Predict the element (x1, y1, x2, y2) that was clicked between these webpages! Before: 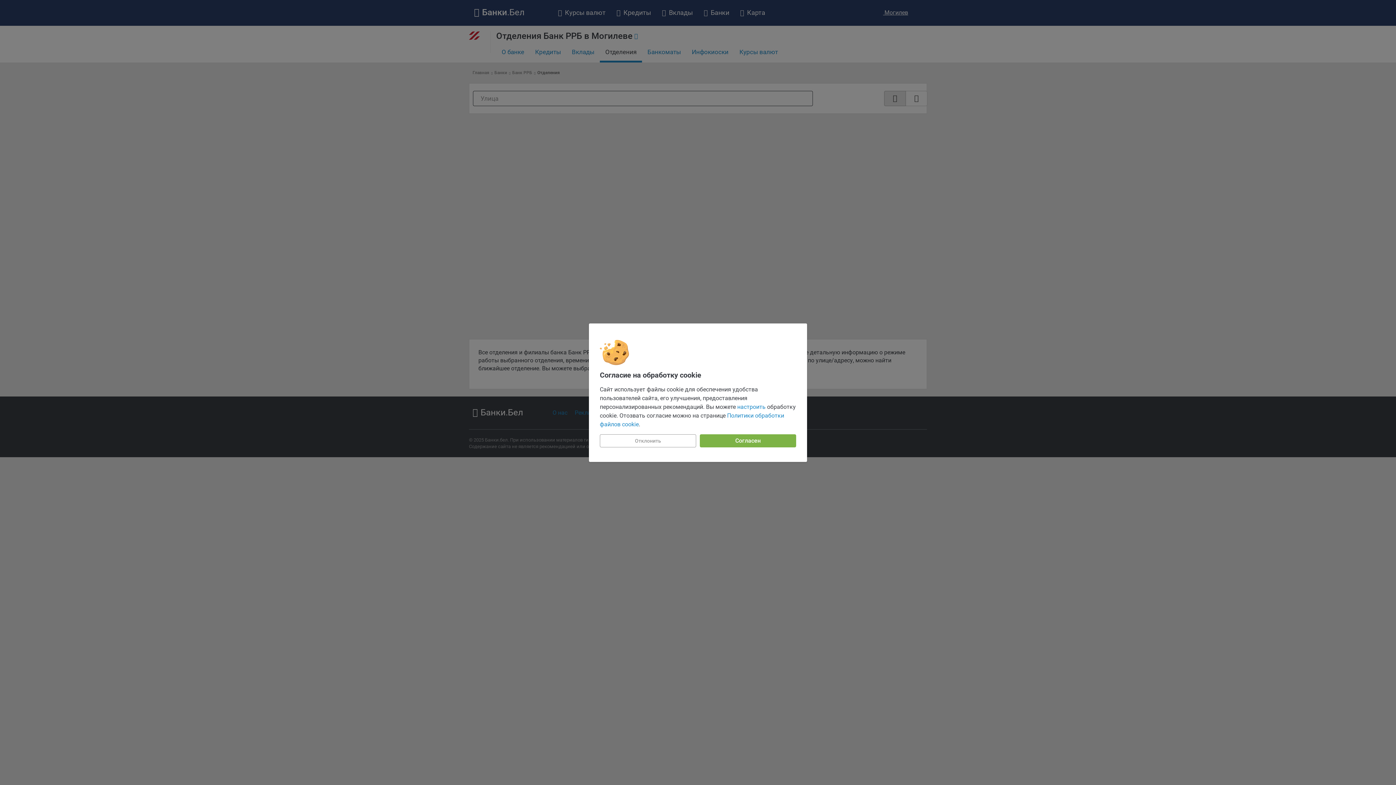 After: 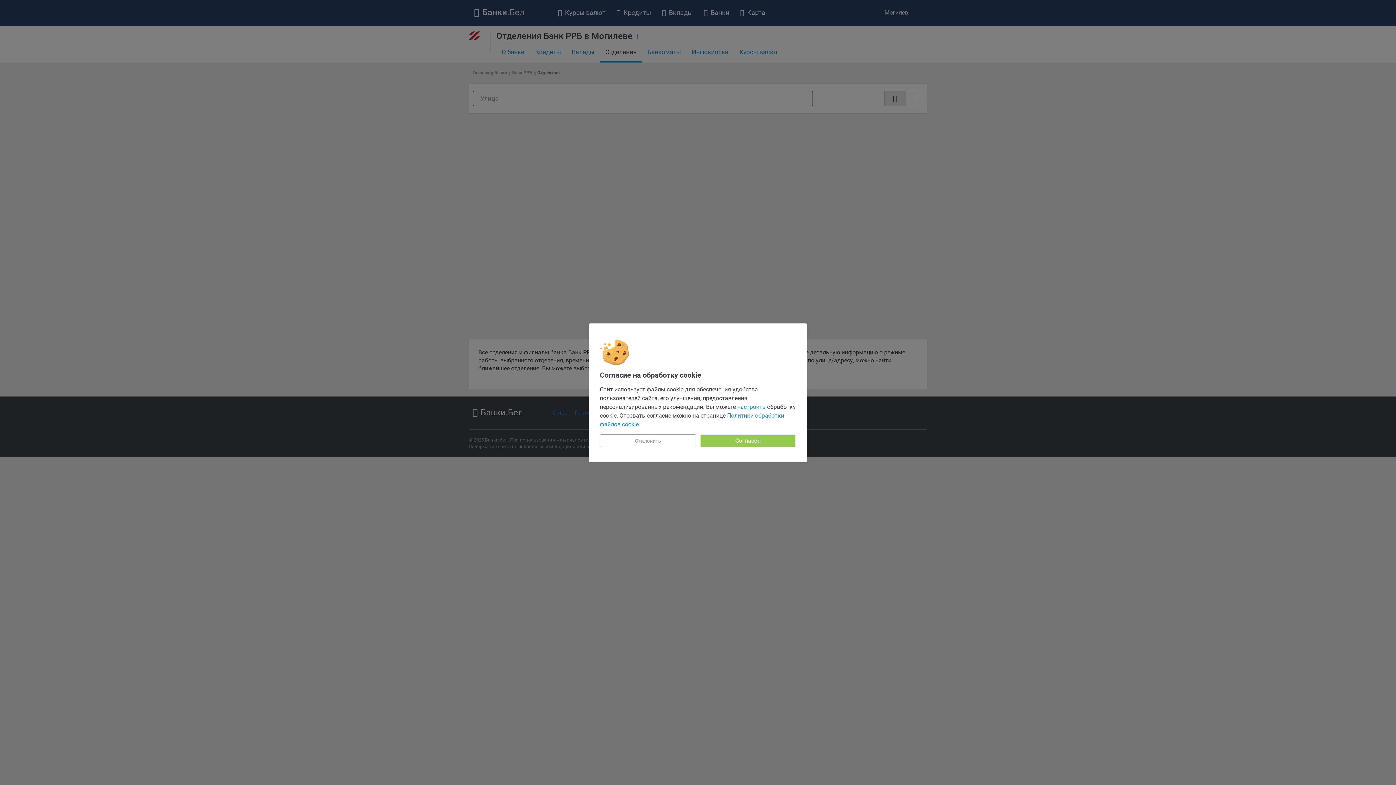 Action: label: Согласен bbox: (700, 434, 796, 447)